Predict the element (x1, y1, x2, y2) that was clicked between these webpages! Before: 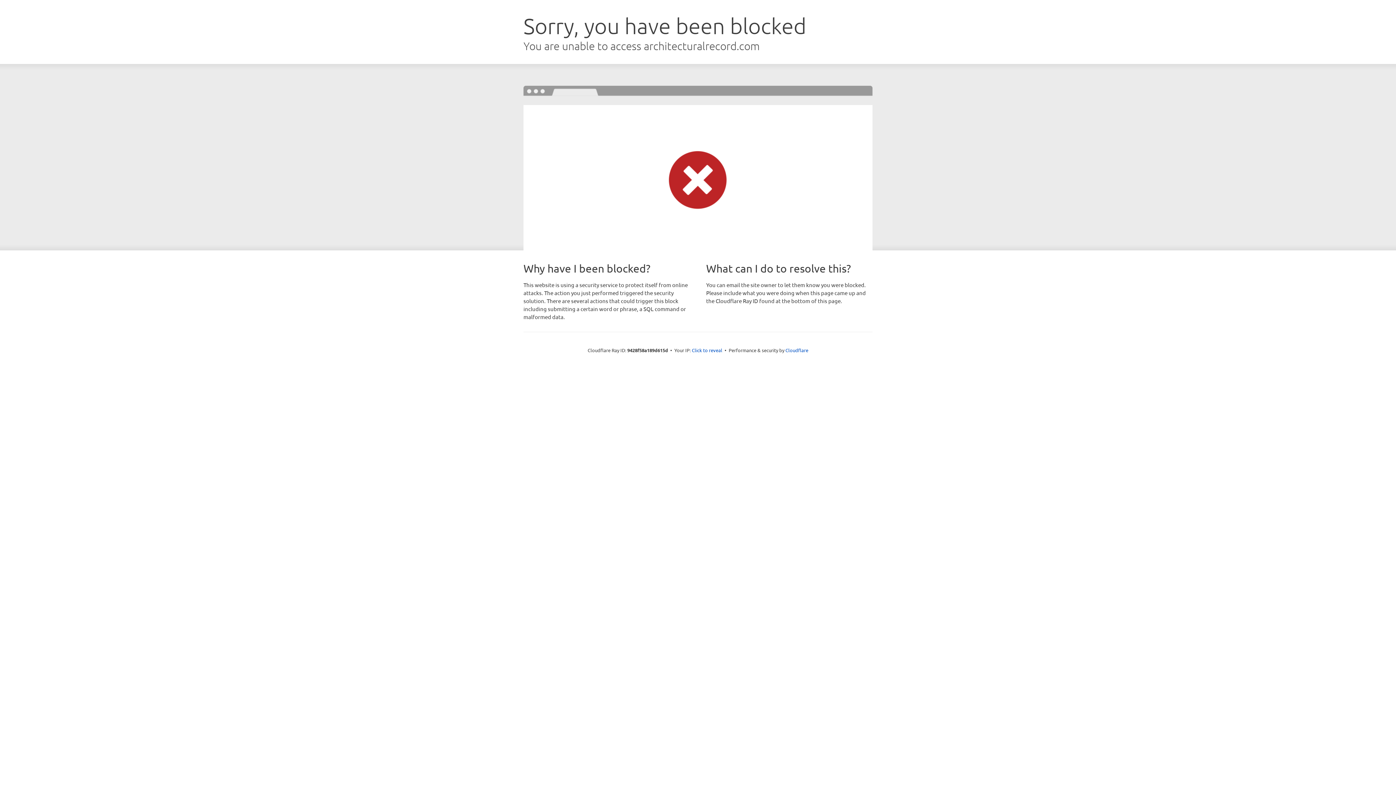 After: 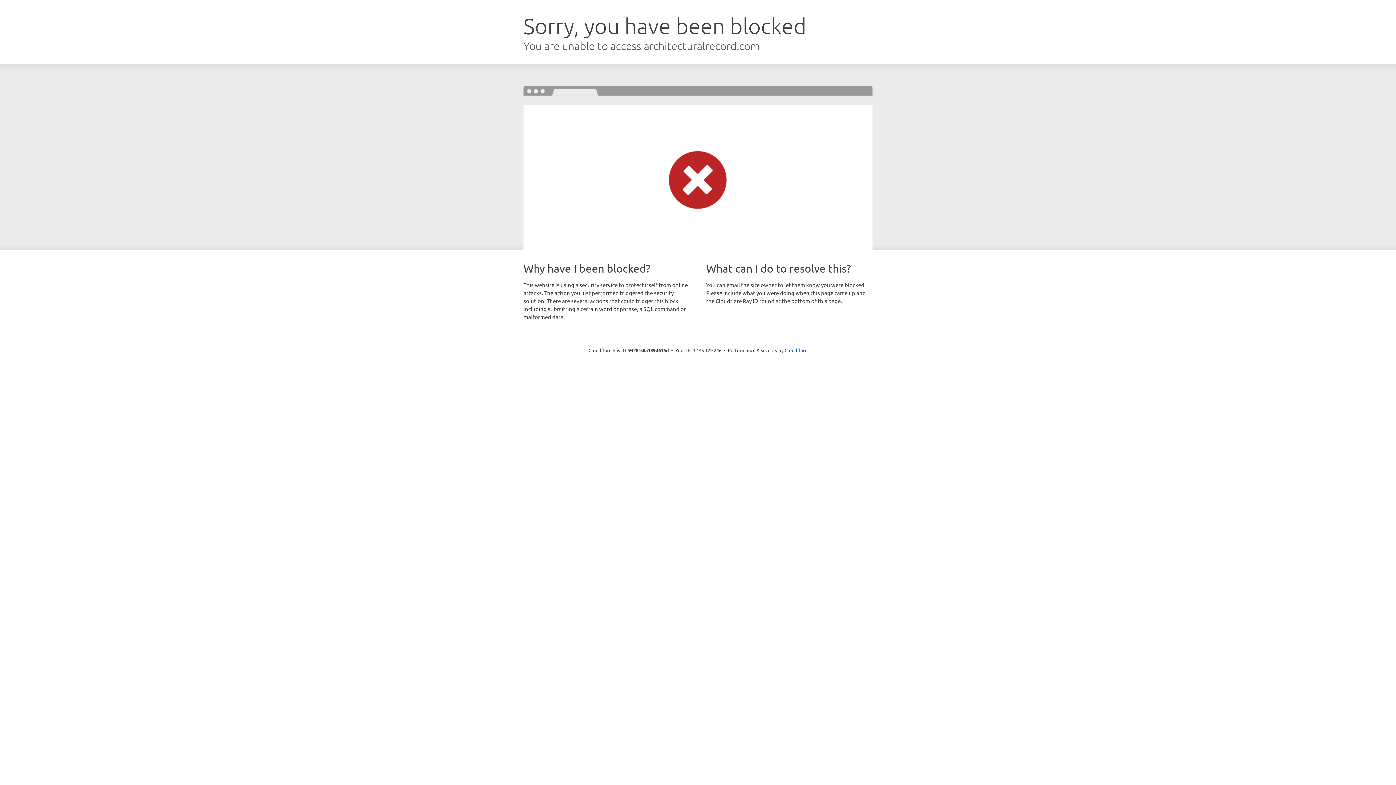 Action: bbox: (692, 346, 722, 353) label: Click to reveal